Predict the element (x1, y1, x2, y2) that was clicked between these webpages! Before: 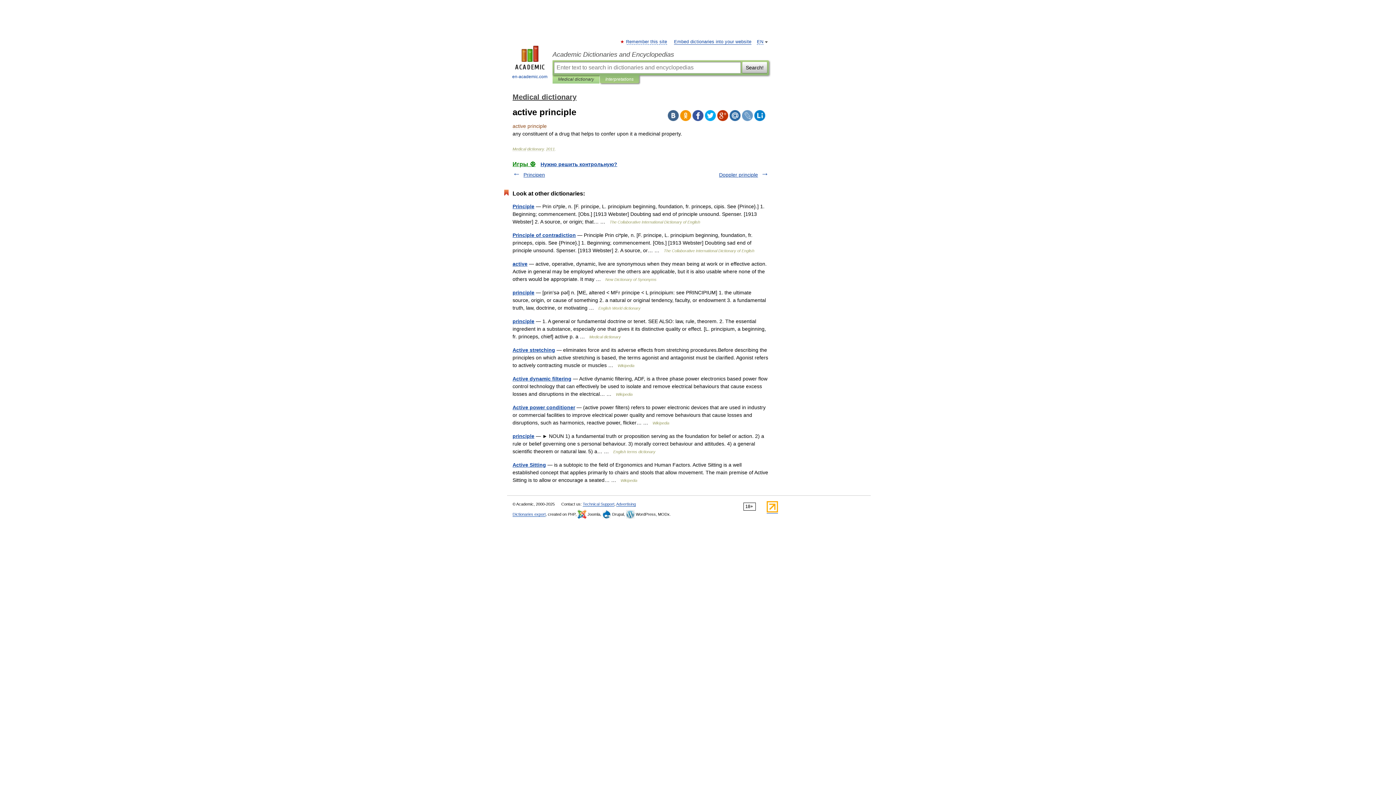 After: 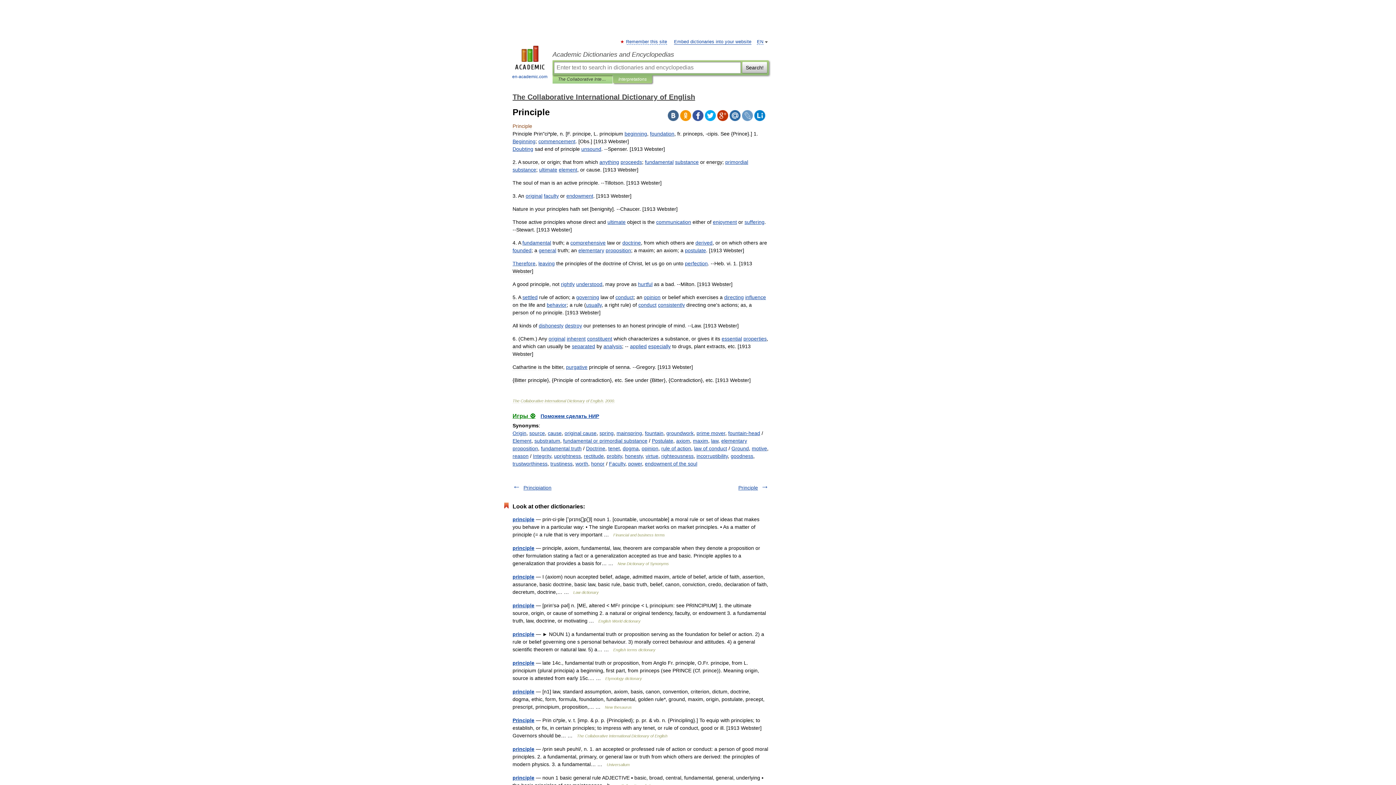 Action: bbox: (512, 203, 534, 209) label: Principle